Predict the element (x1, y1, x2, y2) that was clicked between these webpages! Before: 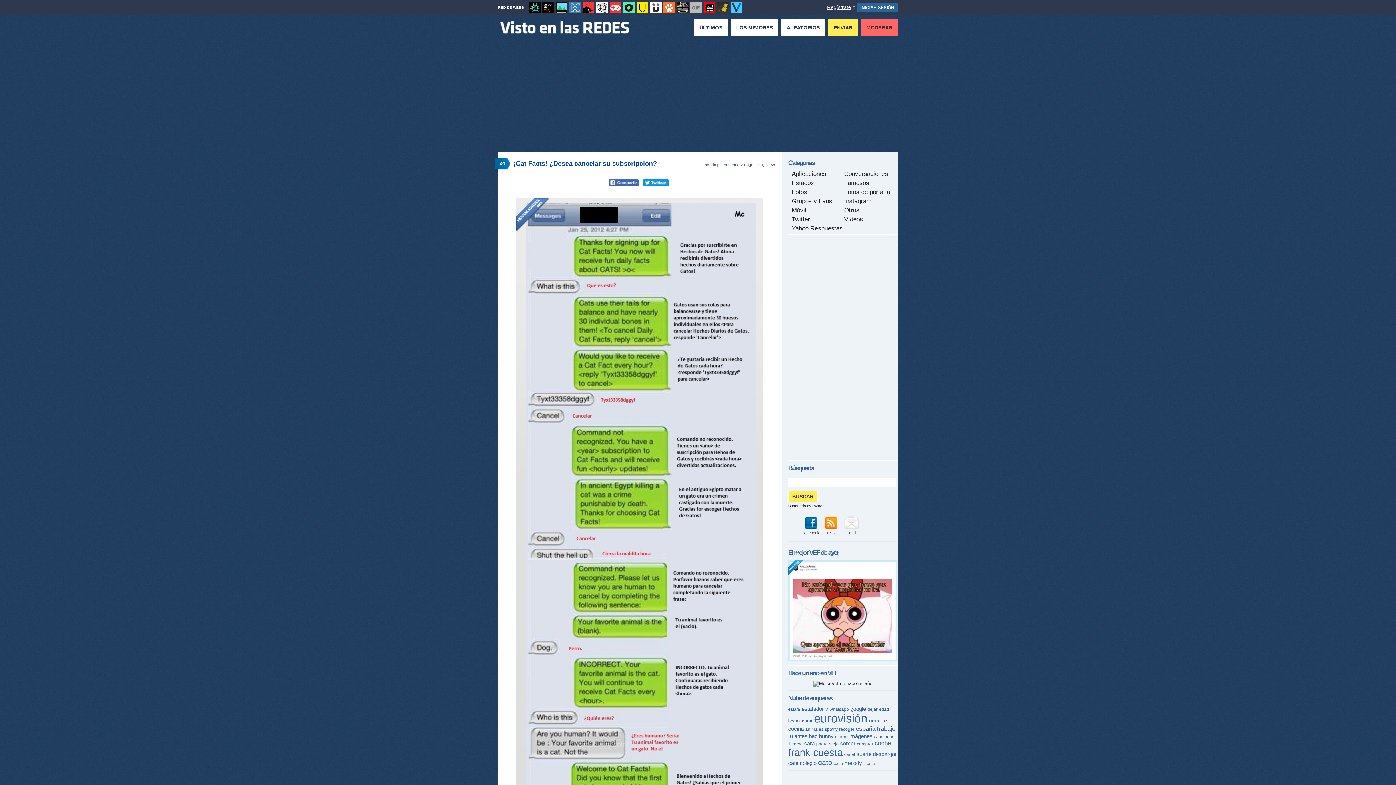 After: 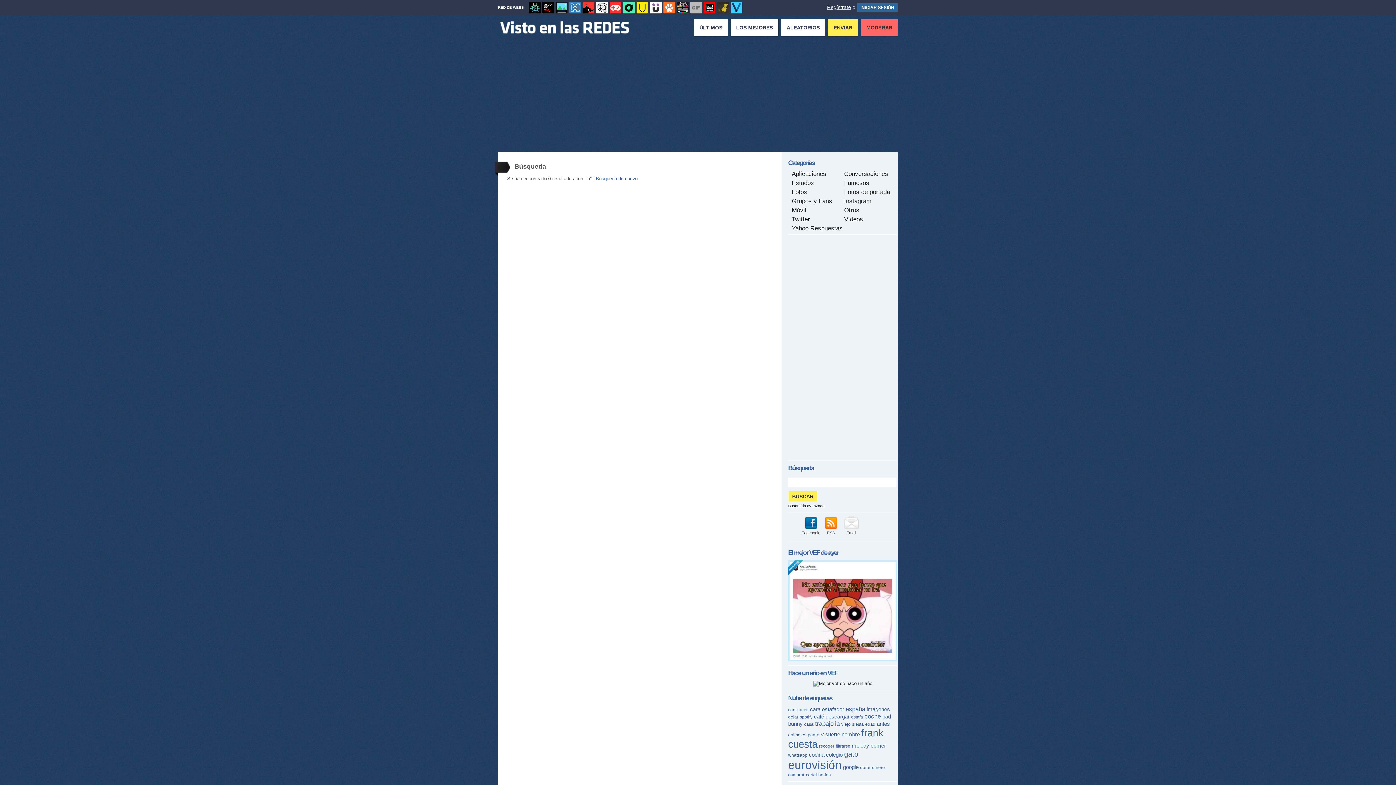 Action: bbox: (788, 732, 793, 739) label: ia